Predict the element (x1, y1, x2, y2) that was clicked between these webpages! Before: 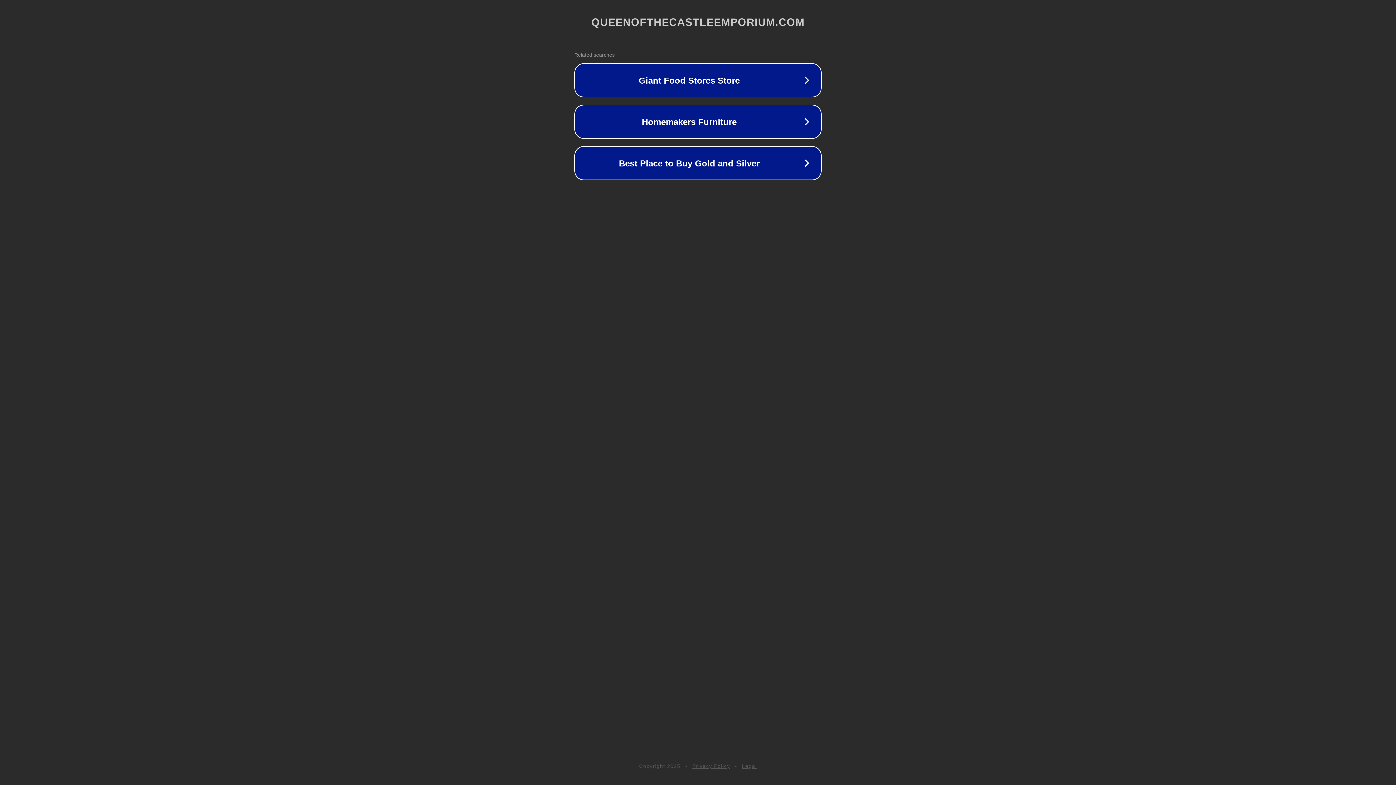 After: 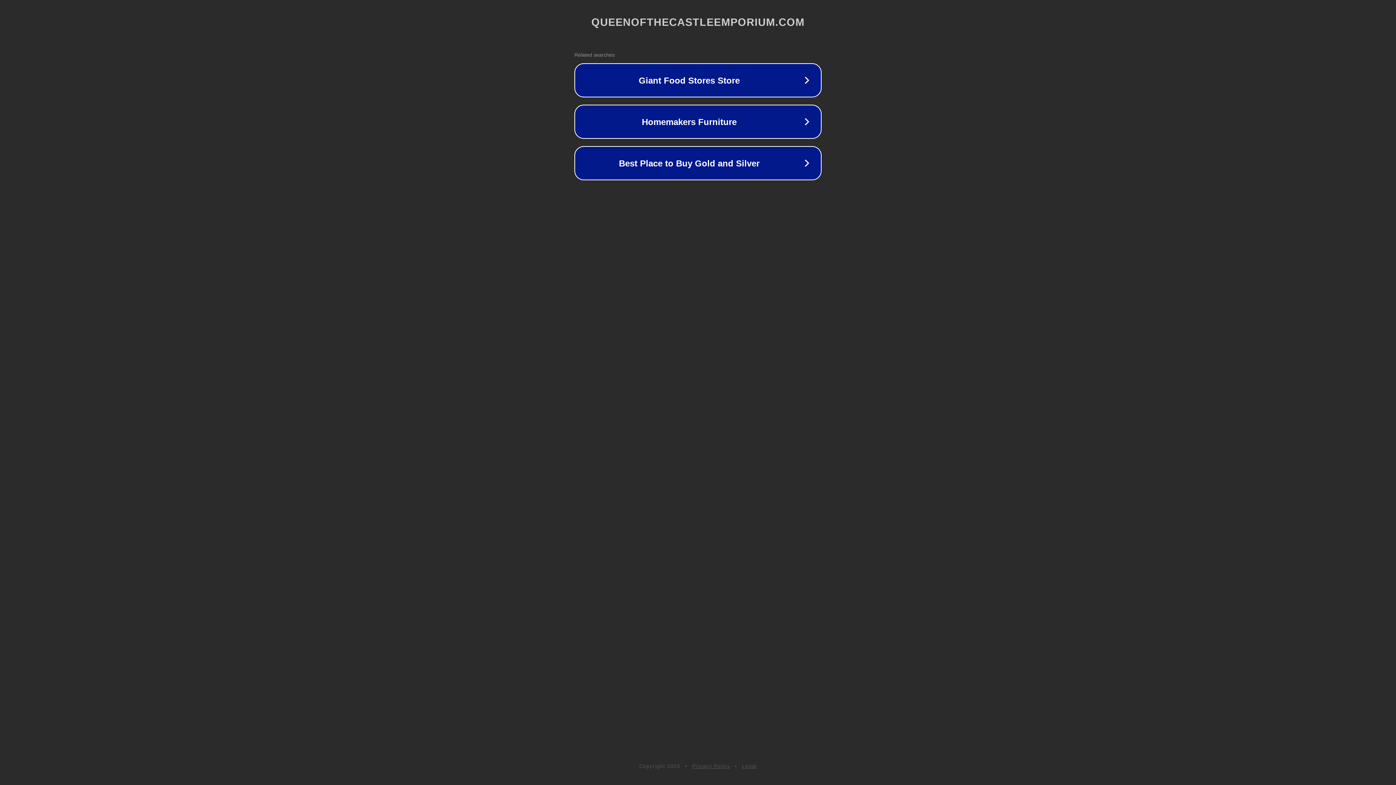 Action: label: Privacy Policy bbox: (692, 763, 730, 769)